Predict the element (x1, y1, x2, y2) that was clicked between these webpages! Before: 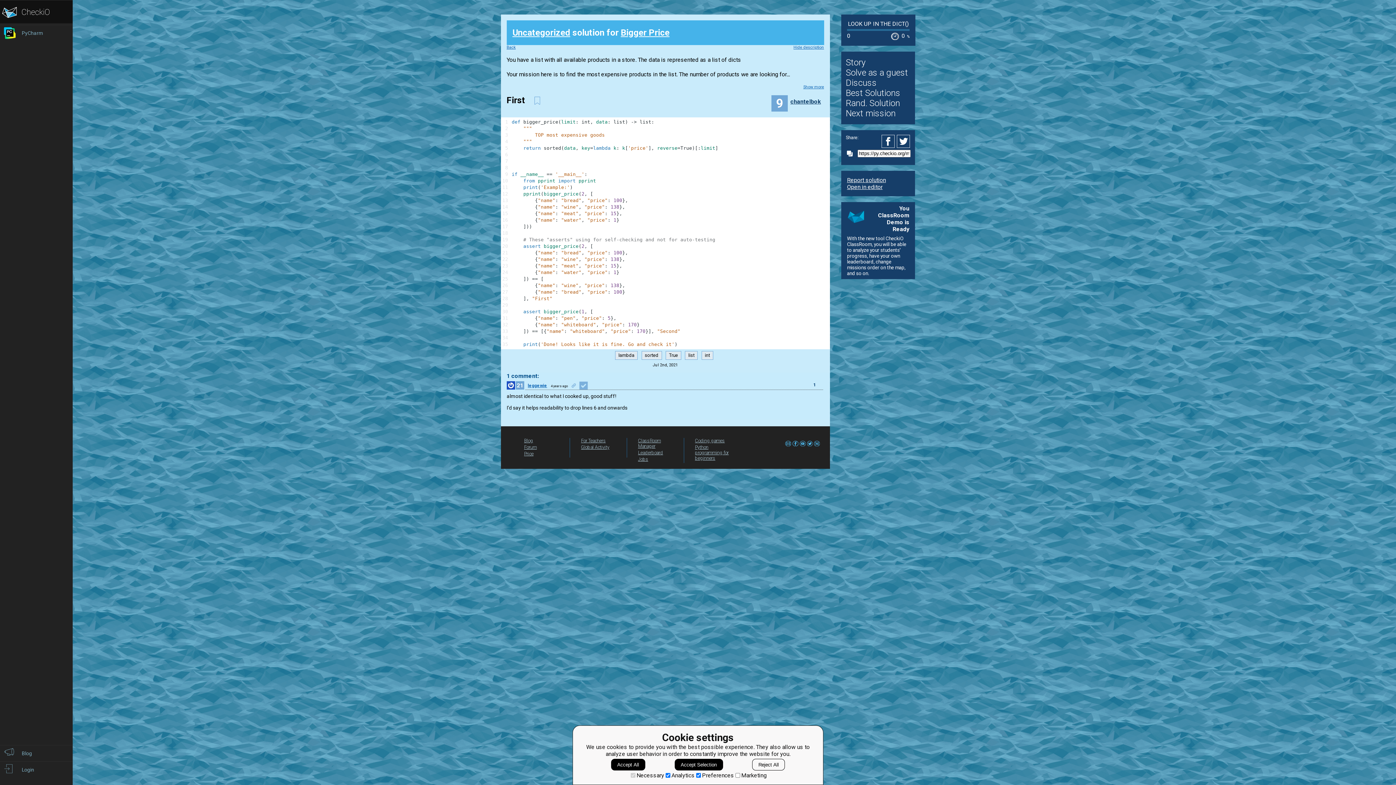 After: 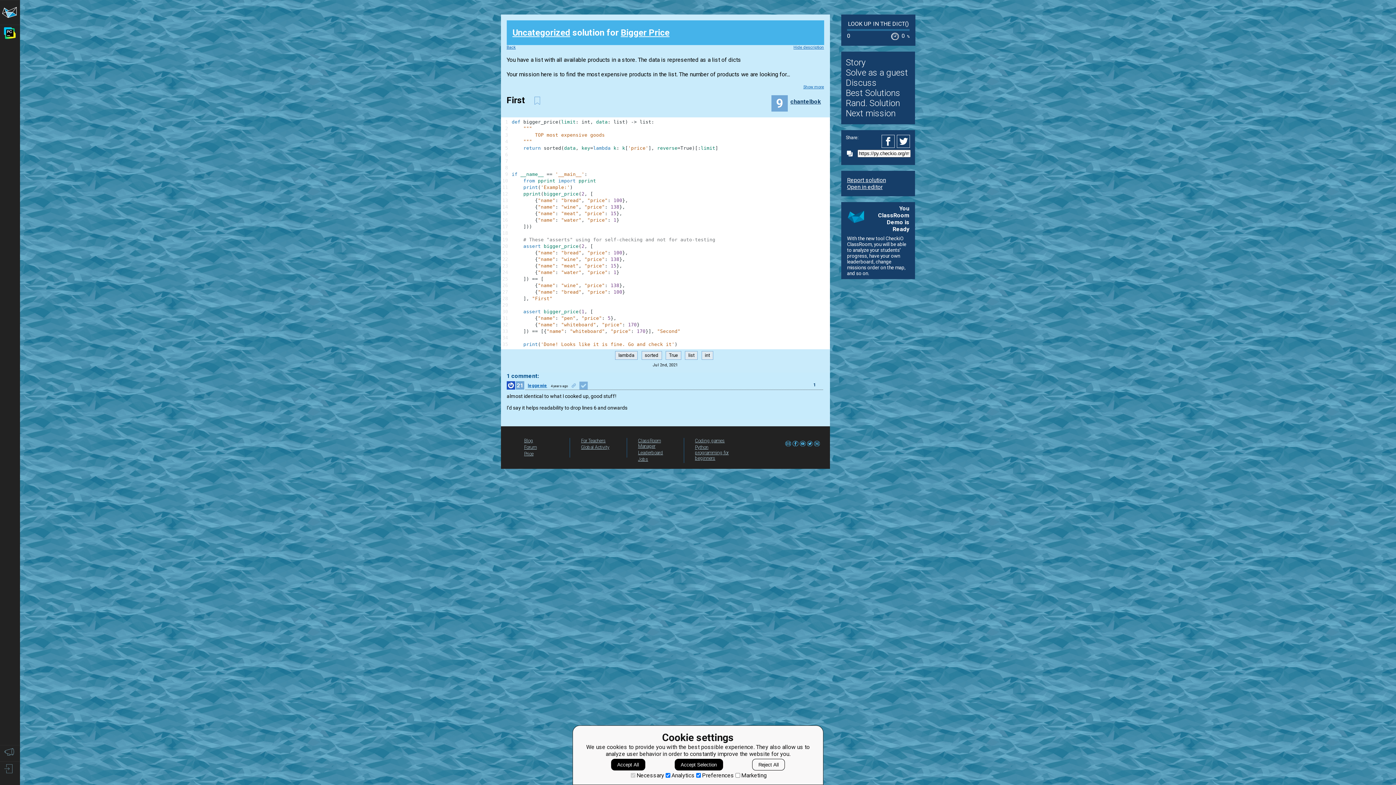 Action: bbox: (638, 456, 648, 462) label: Jobs